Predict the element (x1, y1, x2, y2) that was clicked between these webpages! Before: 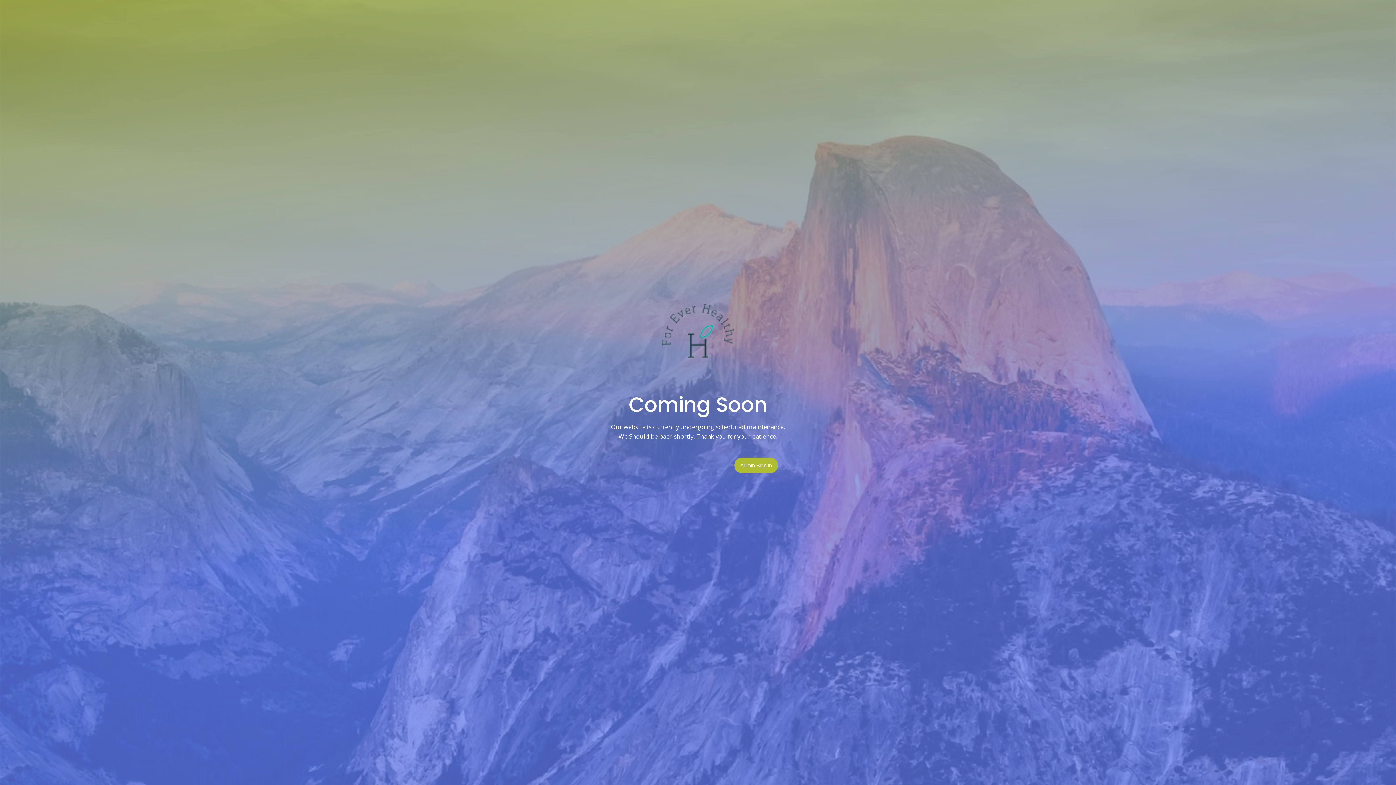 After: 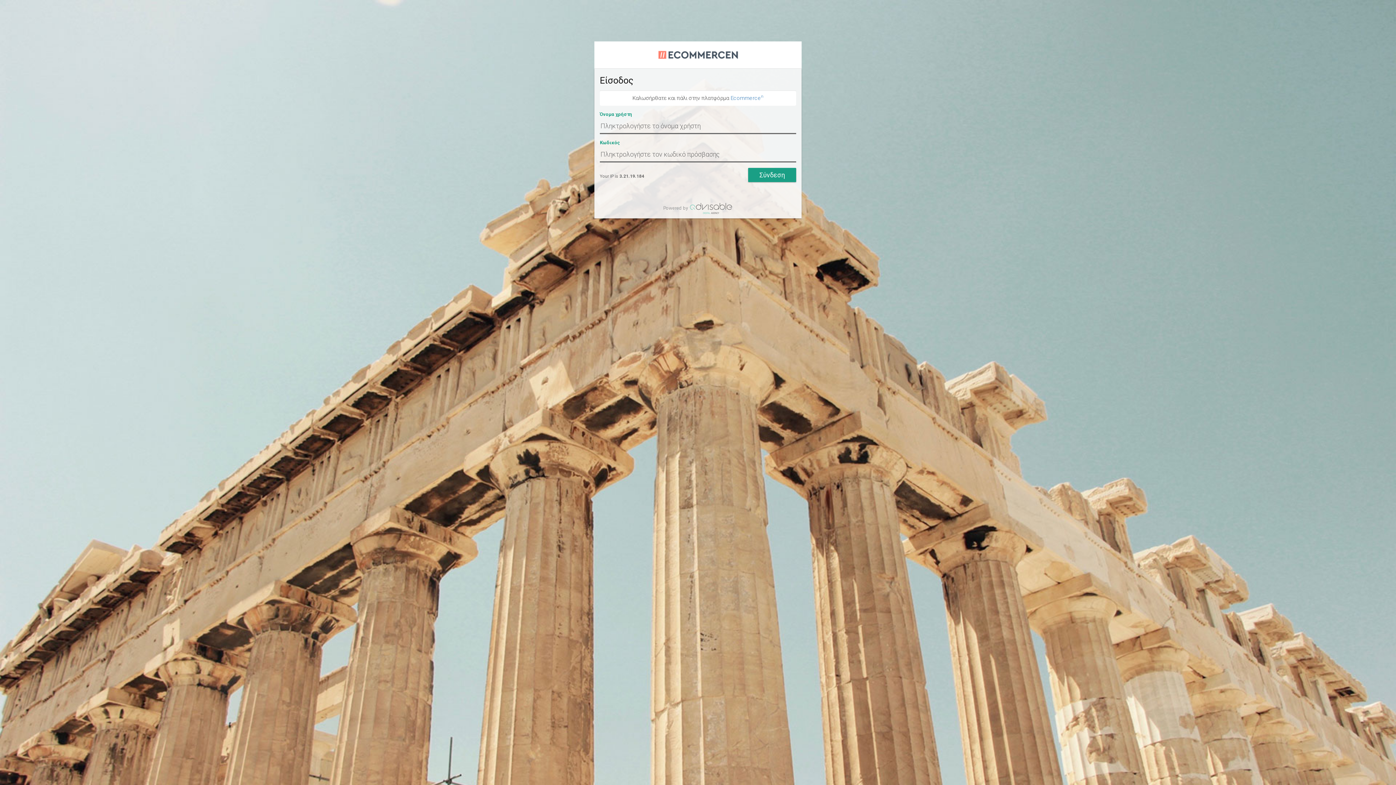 Action: label: Admin Sign in bbox: (734, 457, 778, 473)